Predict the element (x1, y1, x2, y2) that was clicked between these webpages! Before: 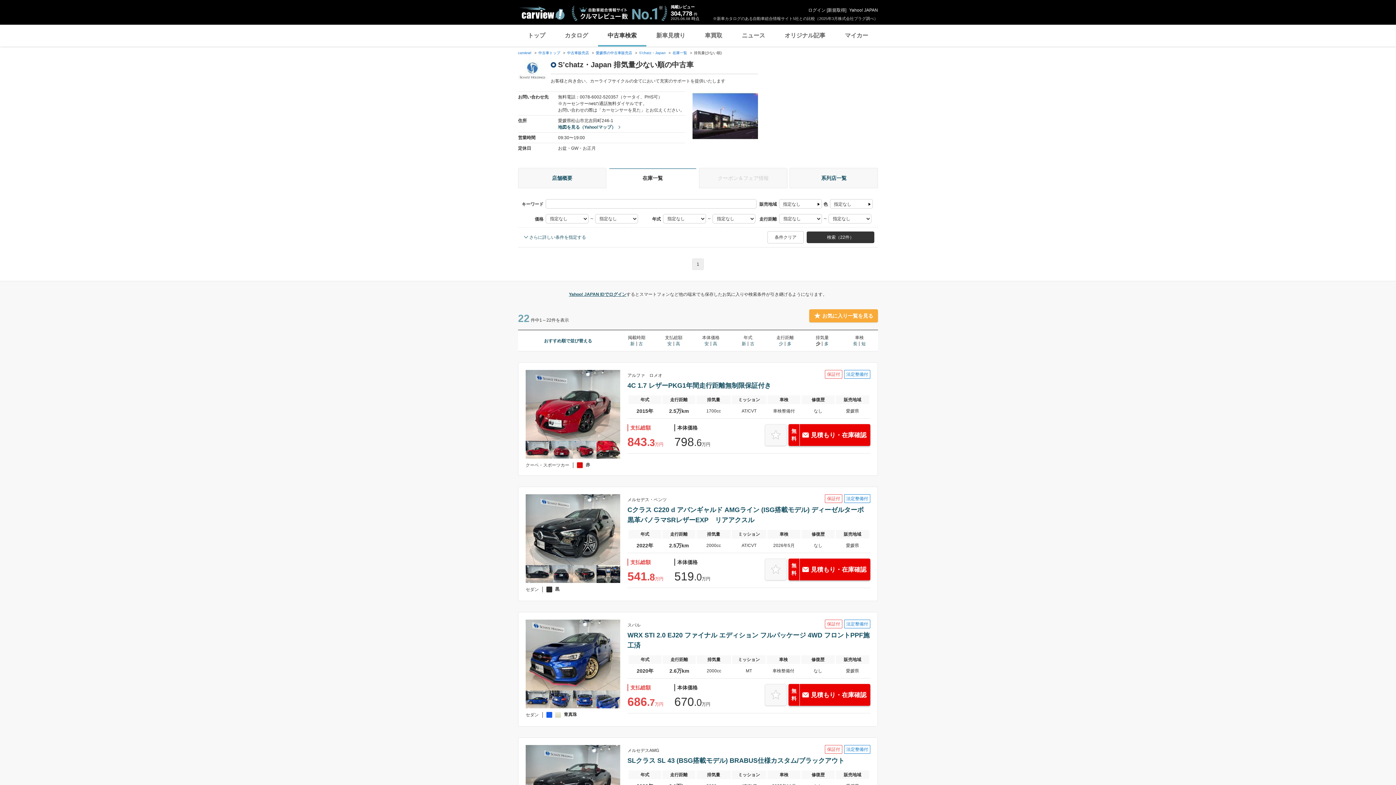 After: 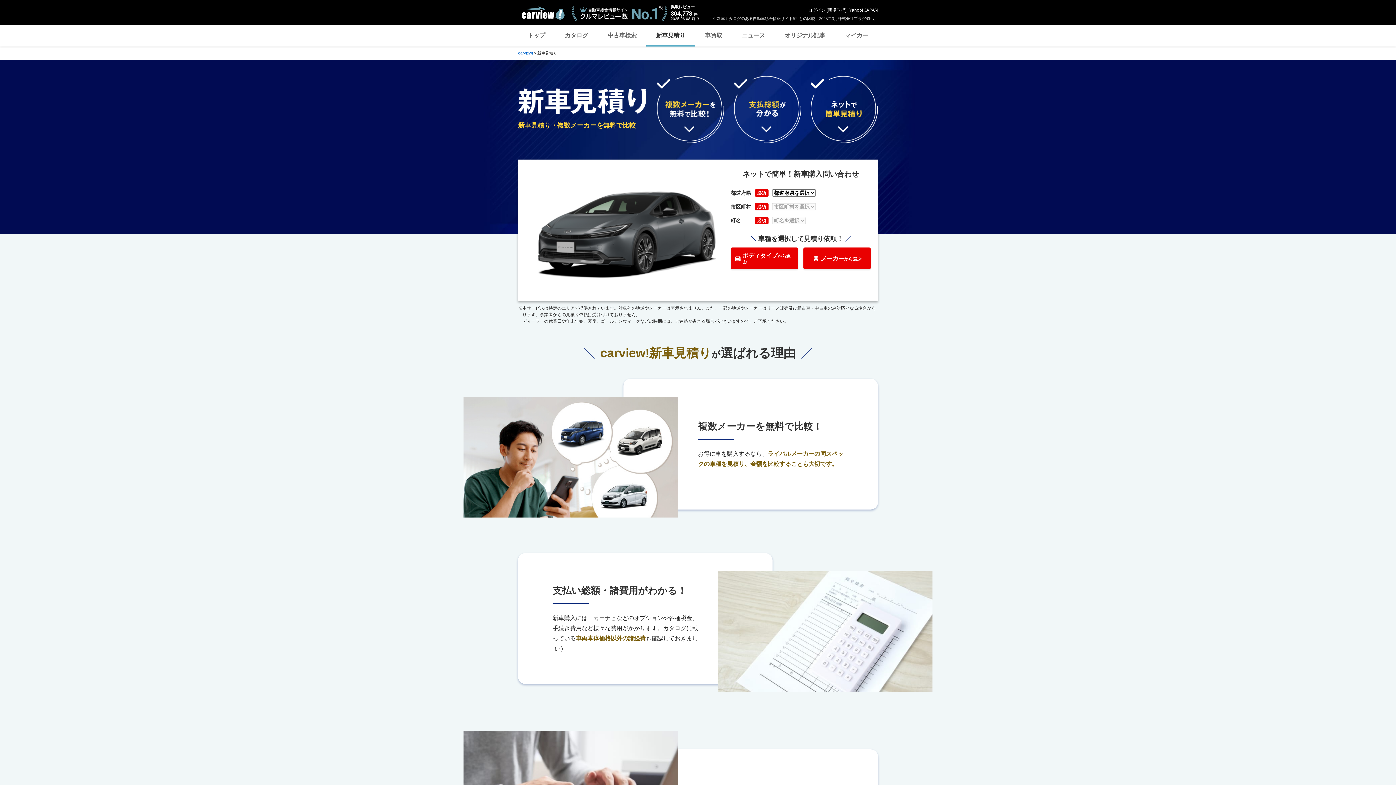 Action: label: 新車見積り bbox: (646, 24, 695, 46)